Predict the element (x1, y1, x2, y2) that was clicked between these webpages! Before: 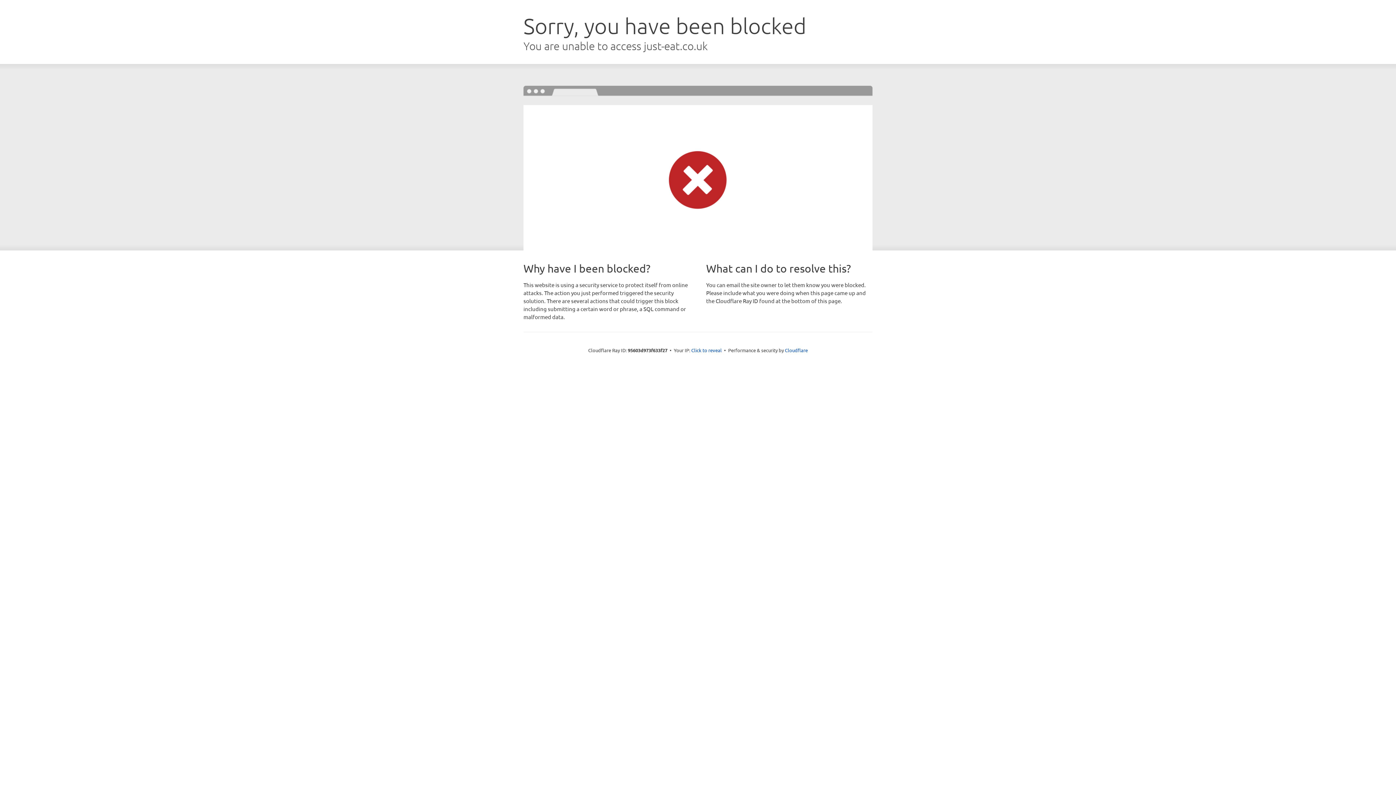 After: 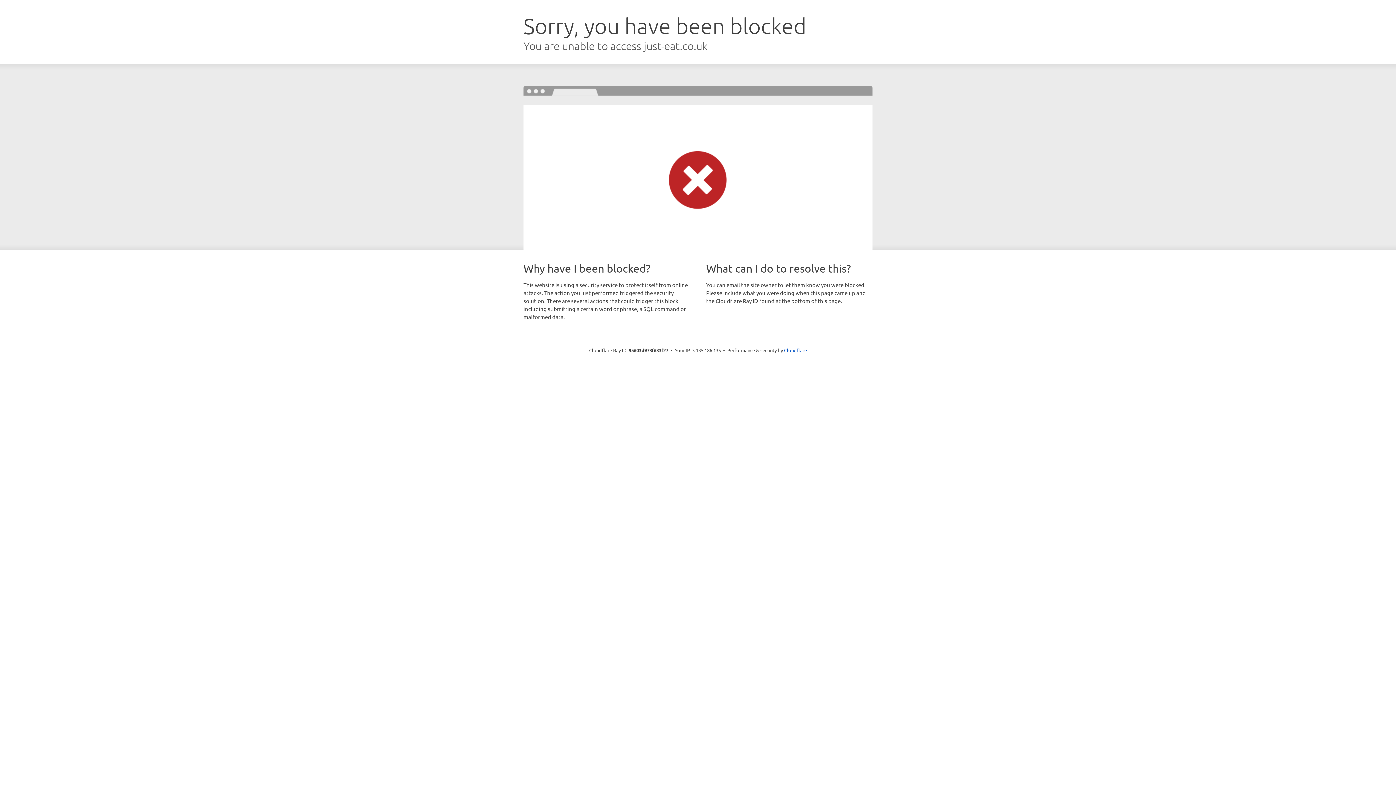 Action: label: Click to reveal bbox: (691, 346, 722, 353)